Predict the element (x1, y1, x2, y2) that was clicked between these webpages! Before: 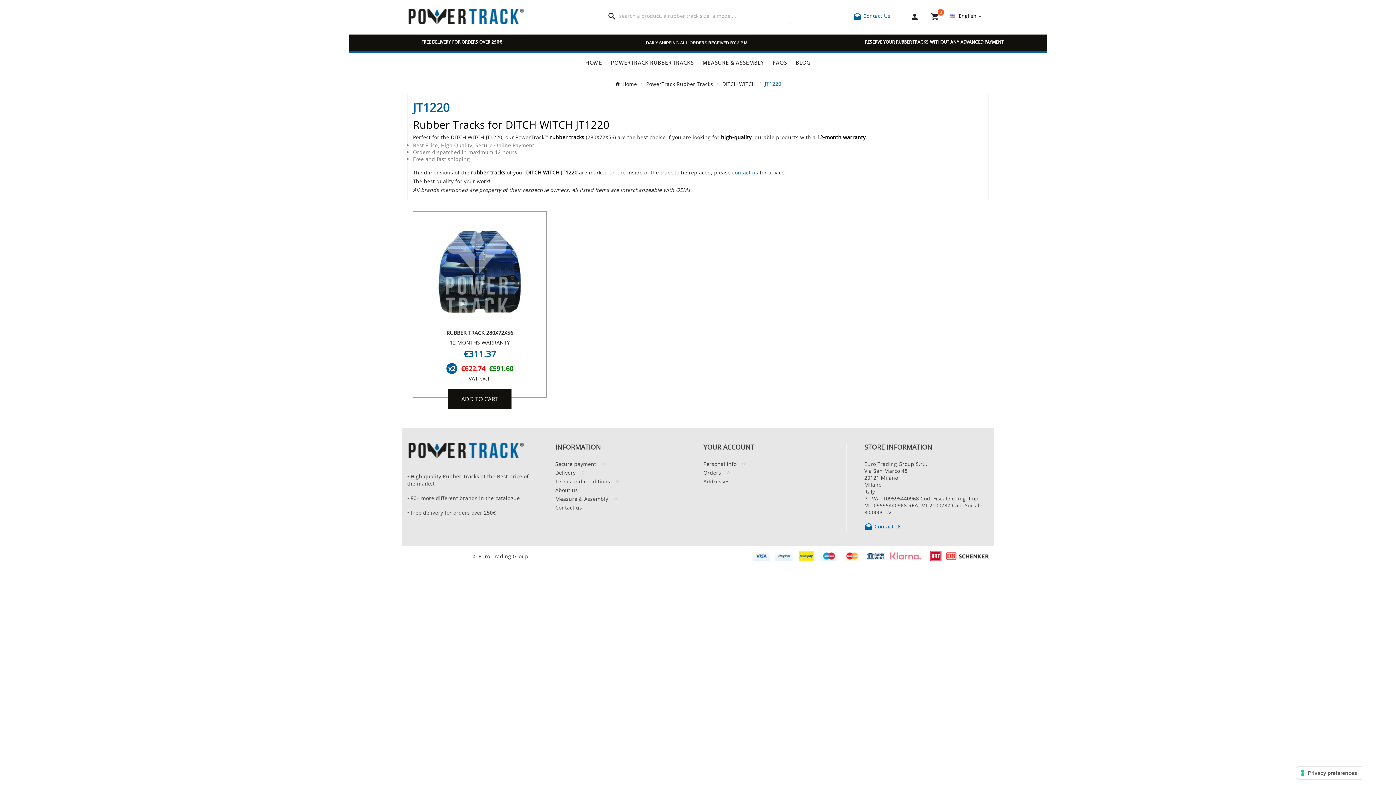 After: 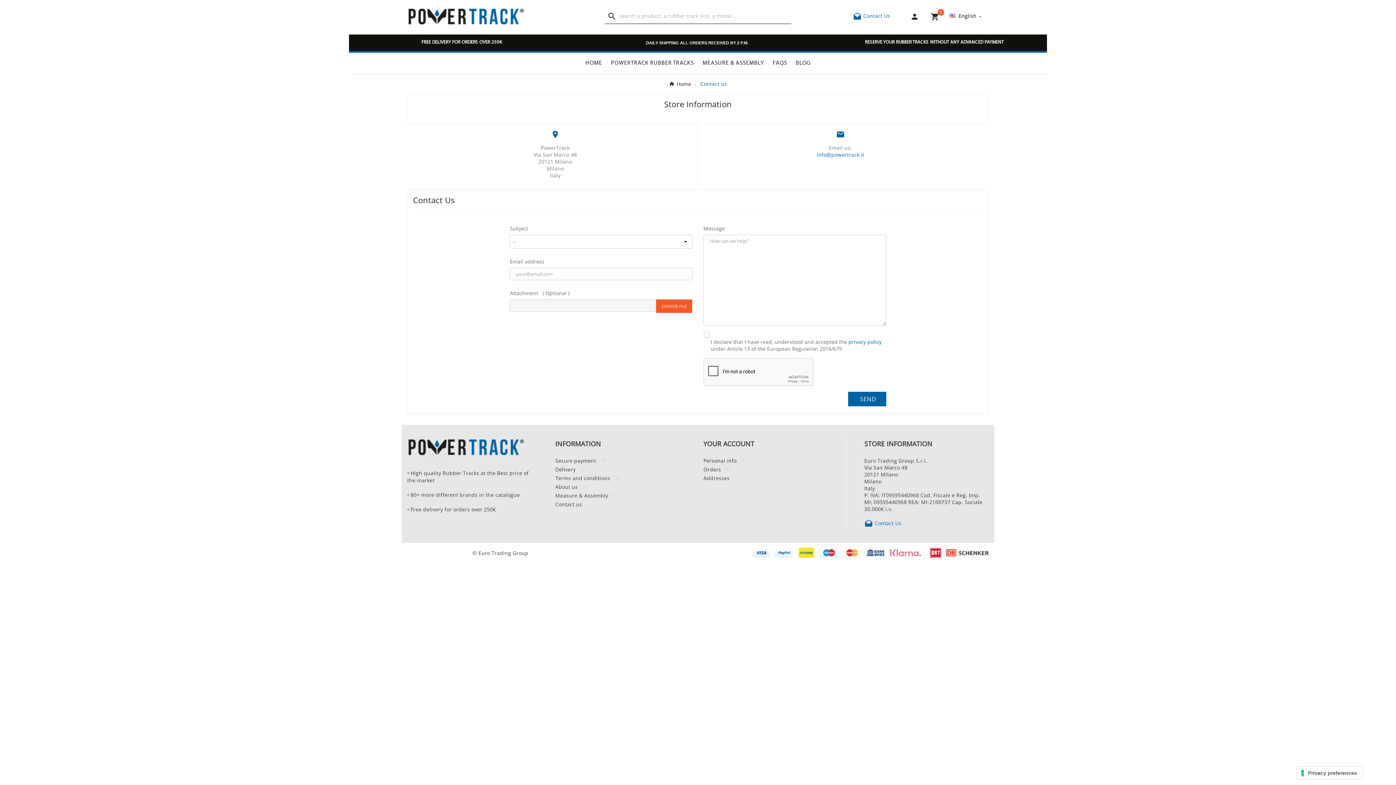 Action: label:  Contact Us bbox: (864, 523, 901, 530)